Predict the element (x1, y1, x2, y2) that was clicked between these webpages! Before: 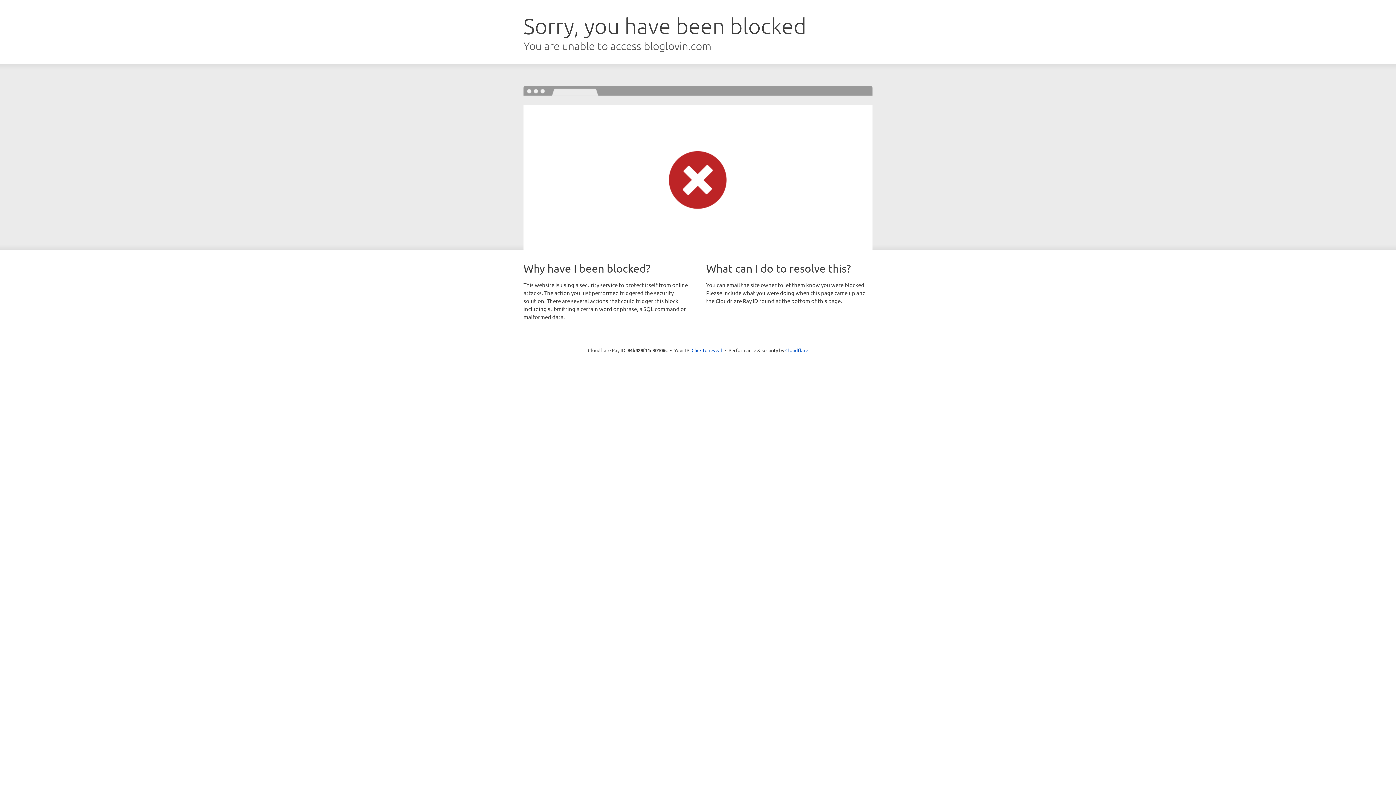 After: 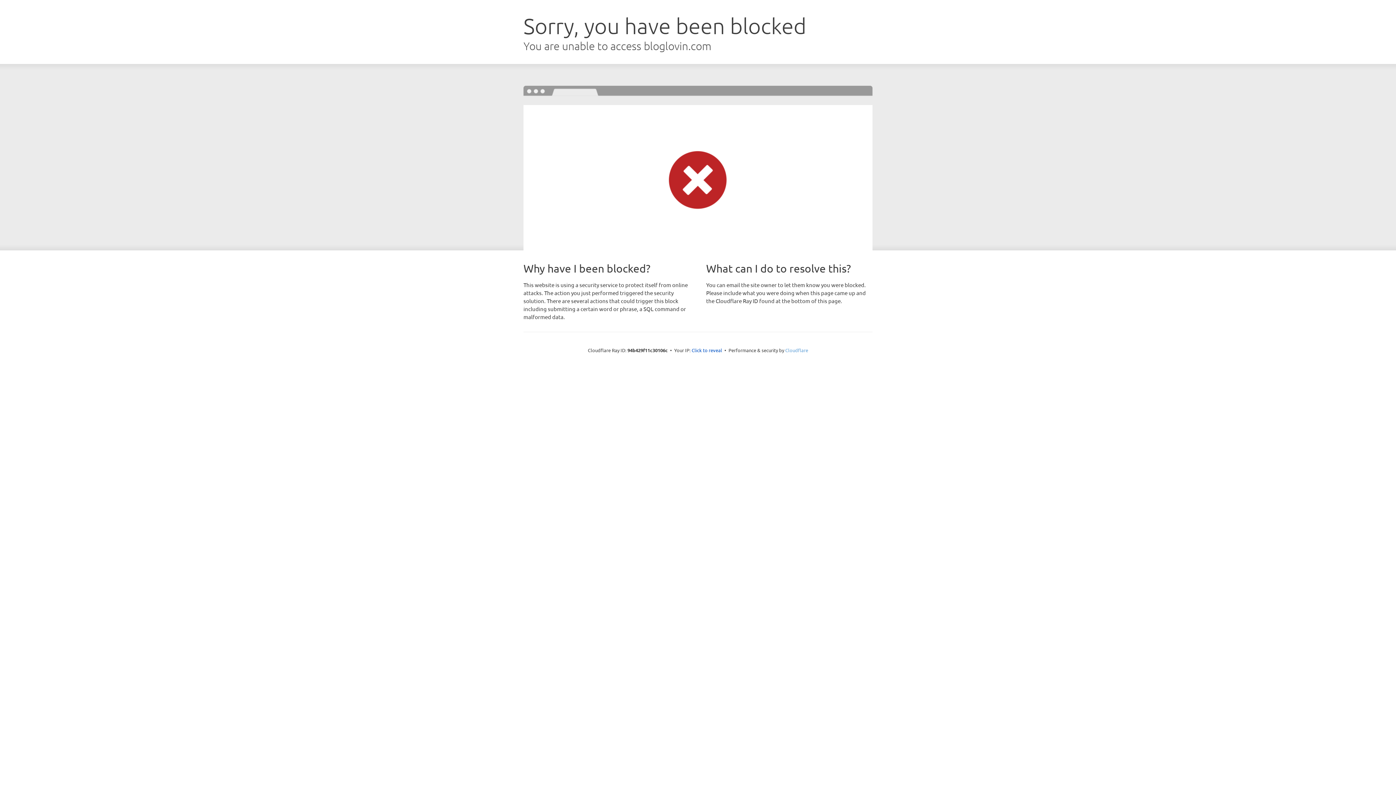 Action: bbox: (785, 347, 808, 353) label: Cloudflare